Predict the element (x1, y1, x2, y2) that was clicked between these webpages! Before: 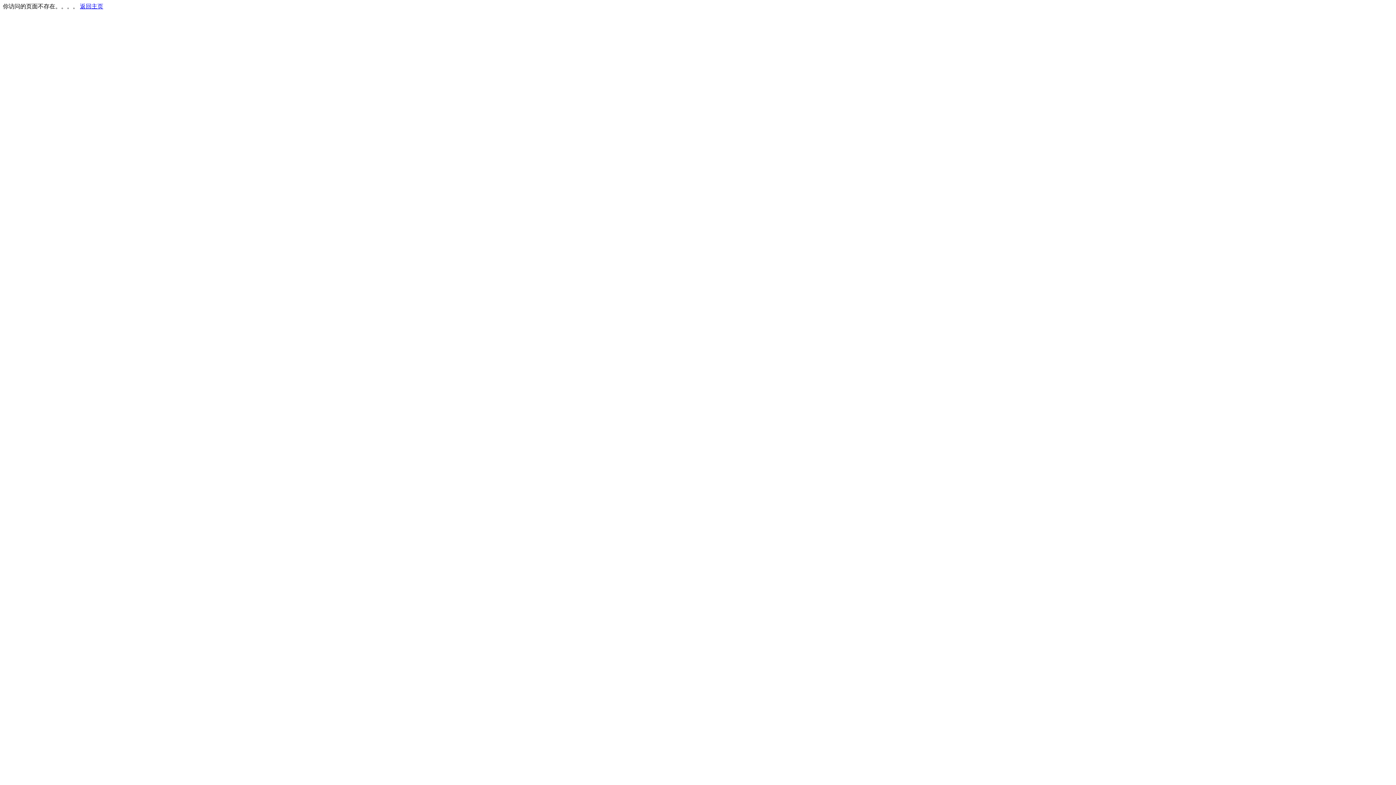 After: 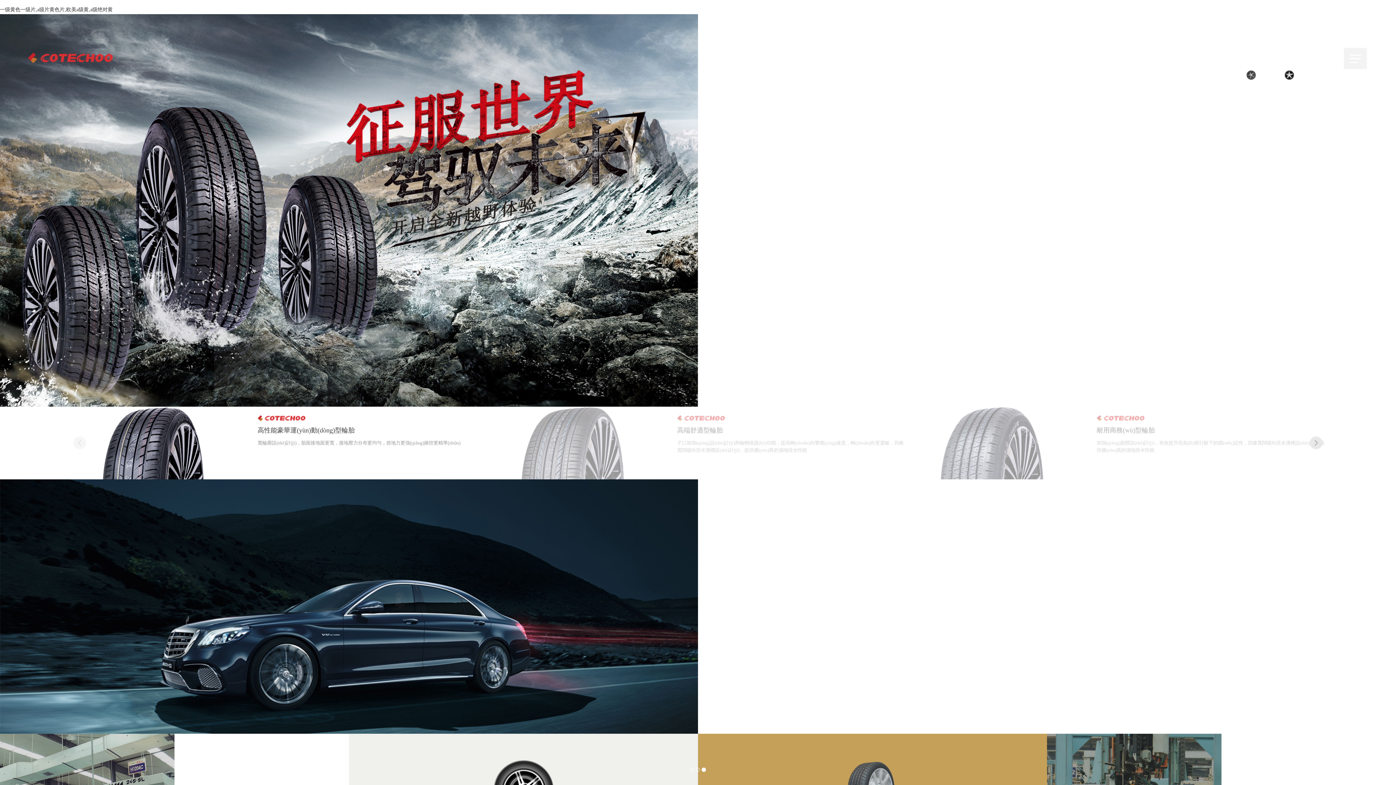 Action: bbox: (80, 3, 103, 9) label: 返回主页